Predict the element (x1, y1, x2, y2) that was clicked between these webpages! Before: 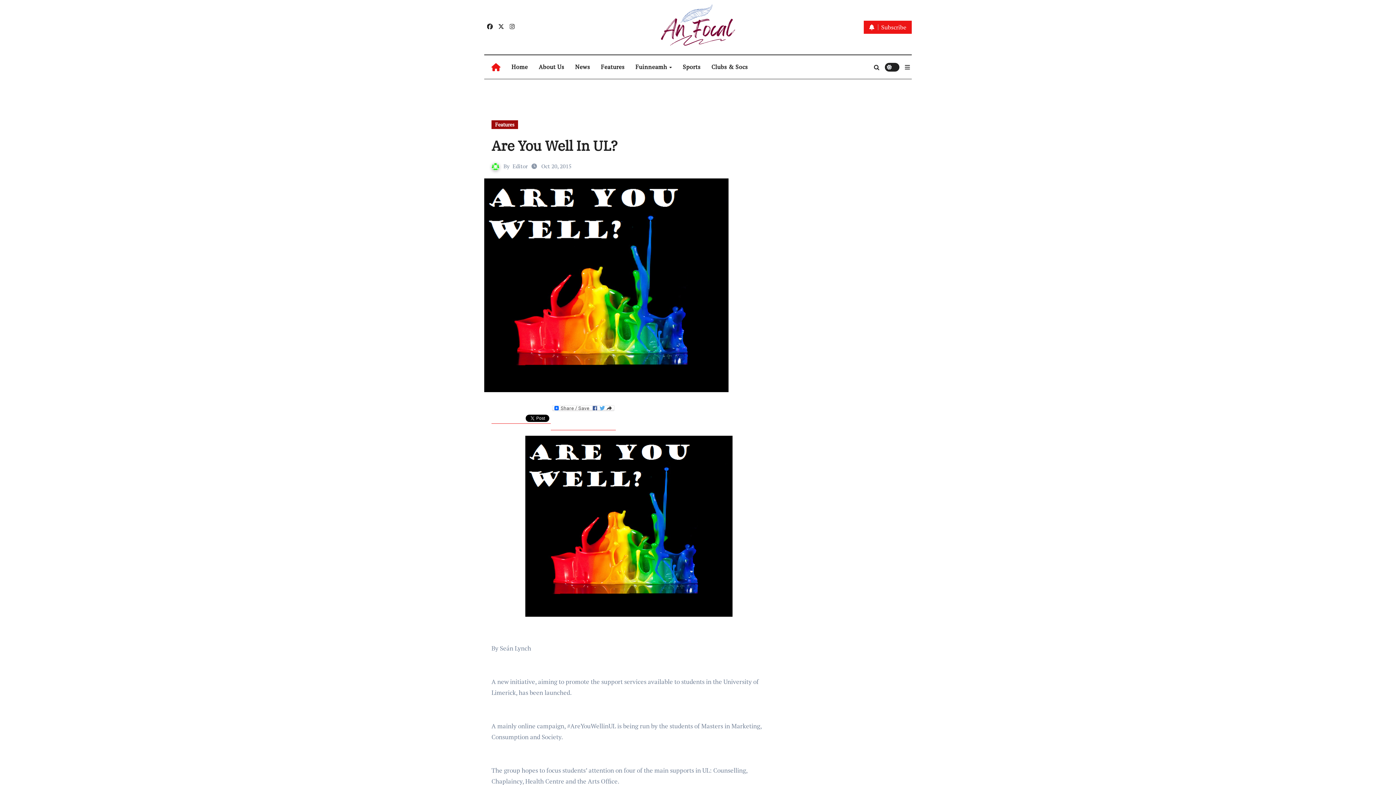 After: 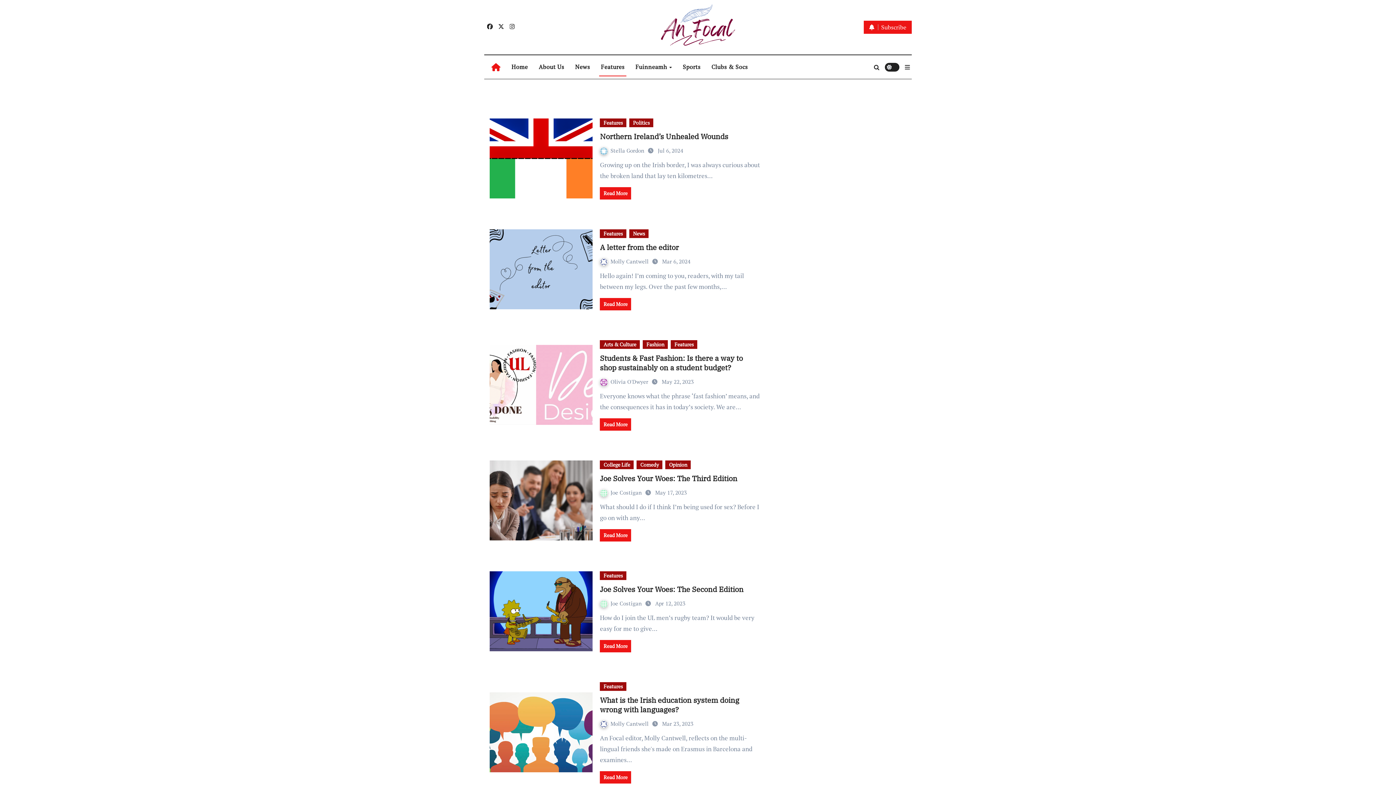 Action: label: Features bbox: (595, 57, 630, 77)